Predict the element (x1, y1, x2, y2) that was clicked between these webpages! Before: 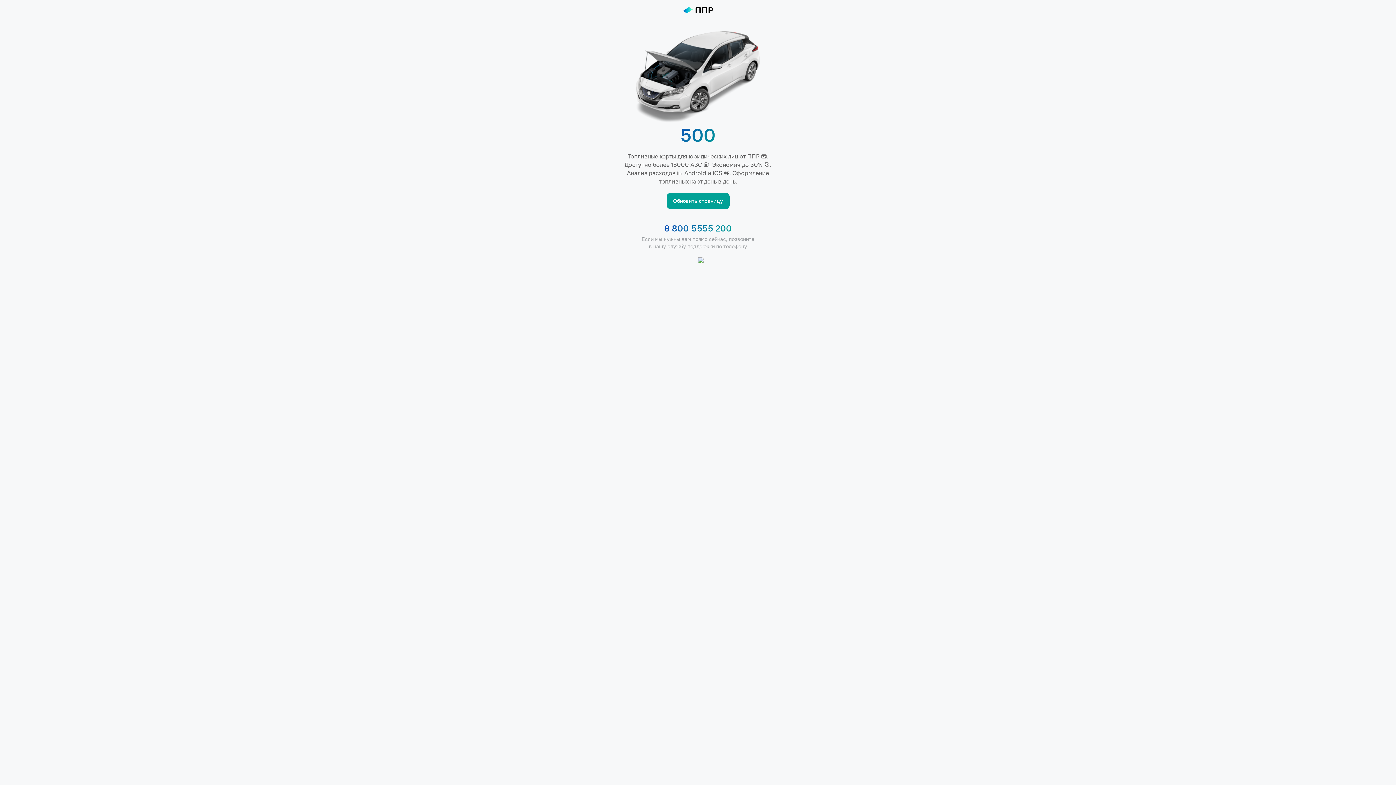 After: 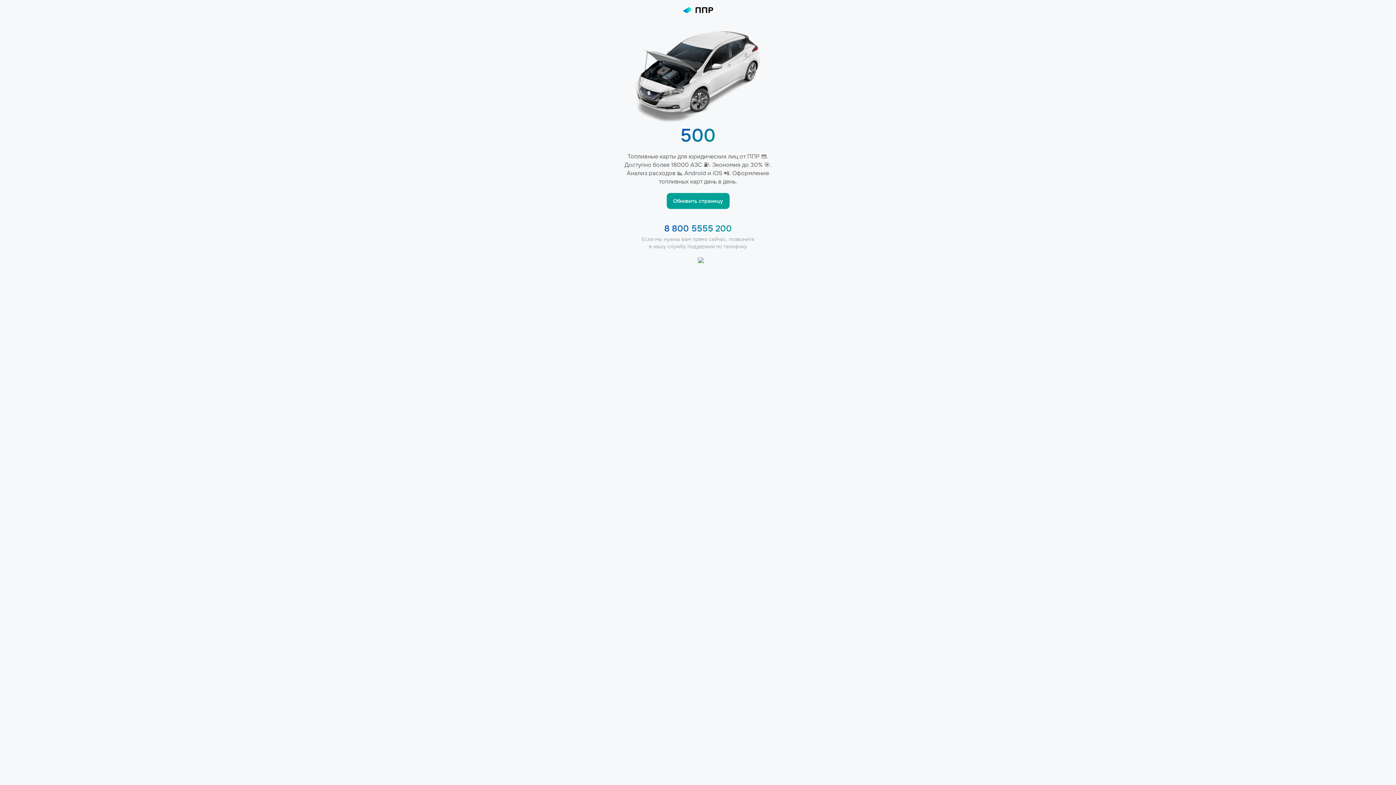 Action: label: 8 800 5555 200 bbox: (664, 223, 732, 233)